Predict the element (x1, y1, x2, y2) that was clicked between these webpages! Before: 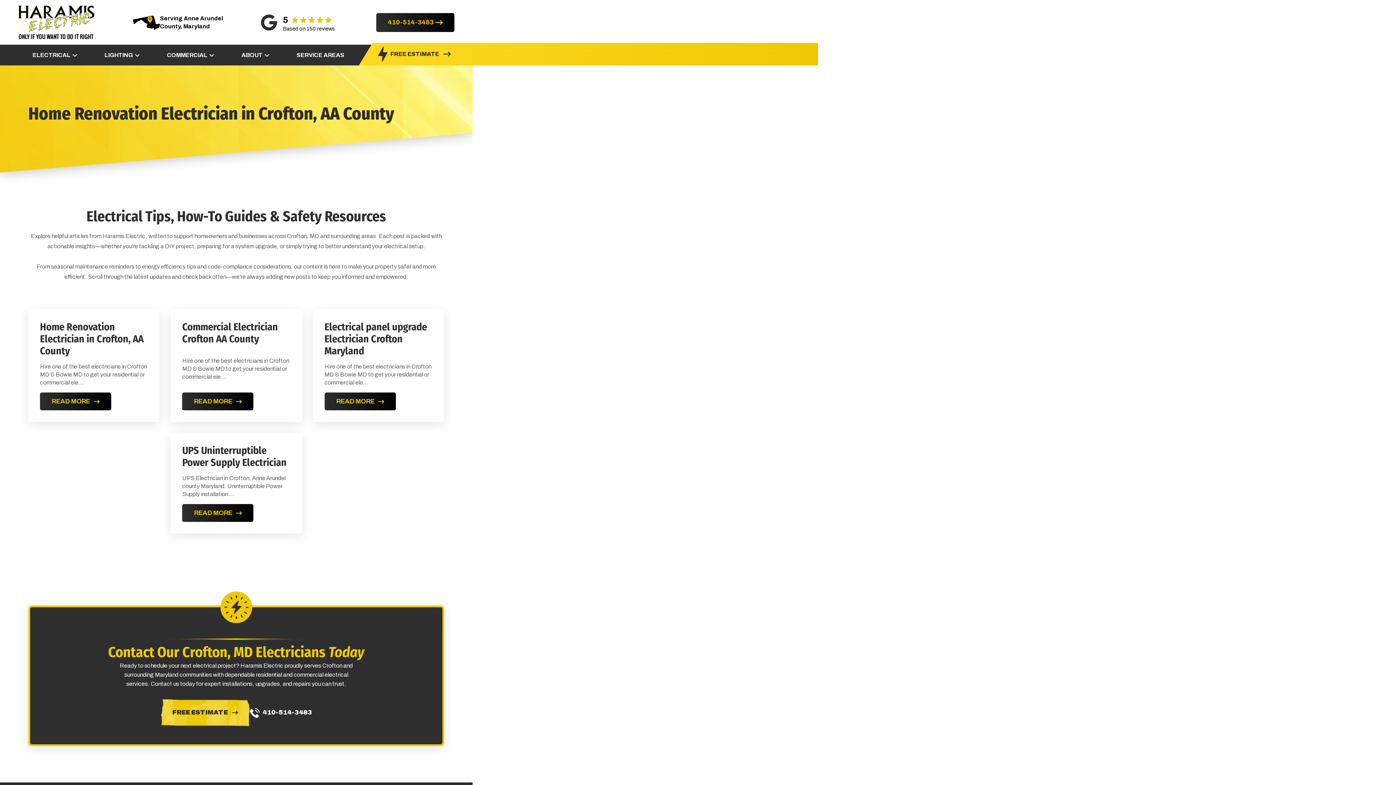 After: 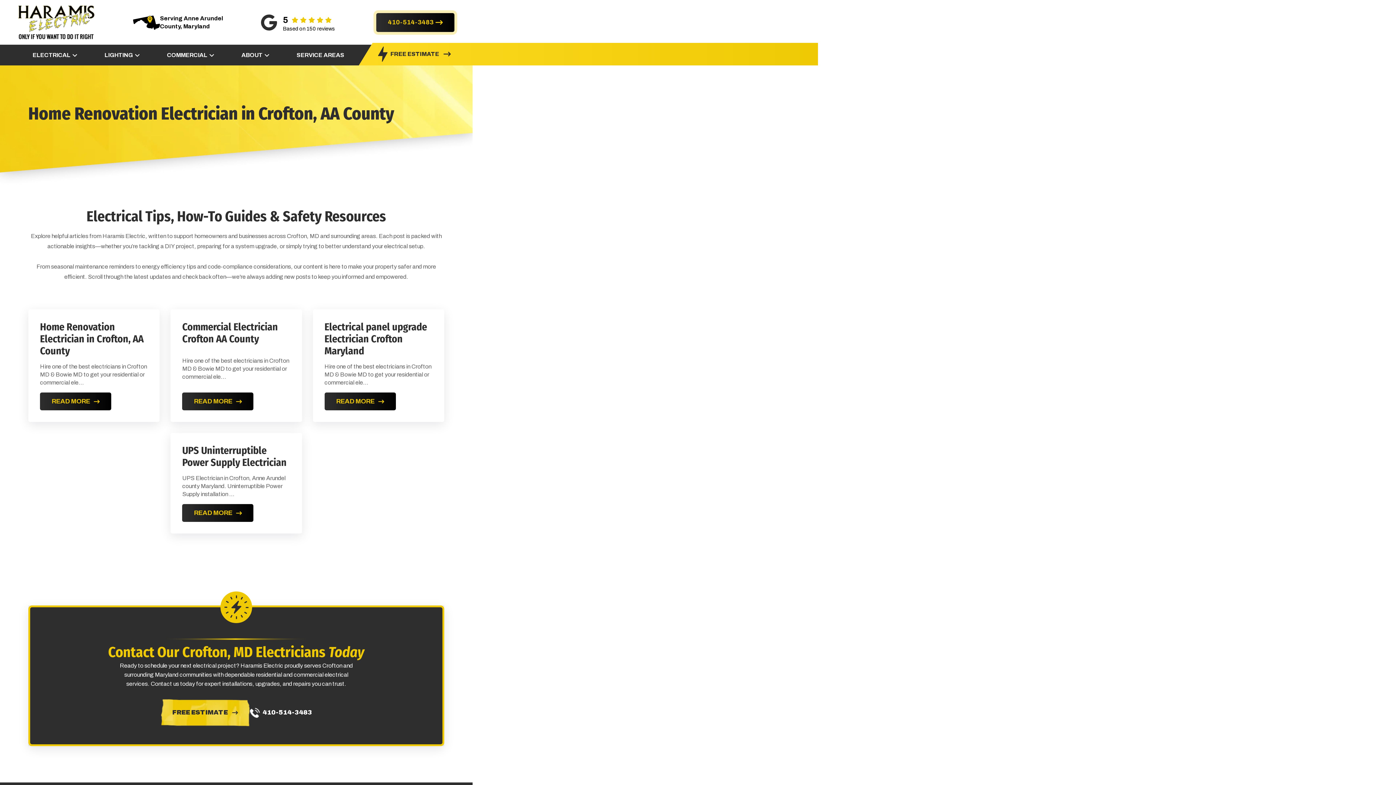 Action: bbox: (262, 13, 337, 31) label: 5

Based on 150 reviews